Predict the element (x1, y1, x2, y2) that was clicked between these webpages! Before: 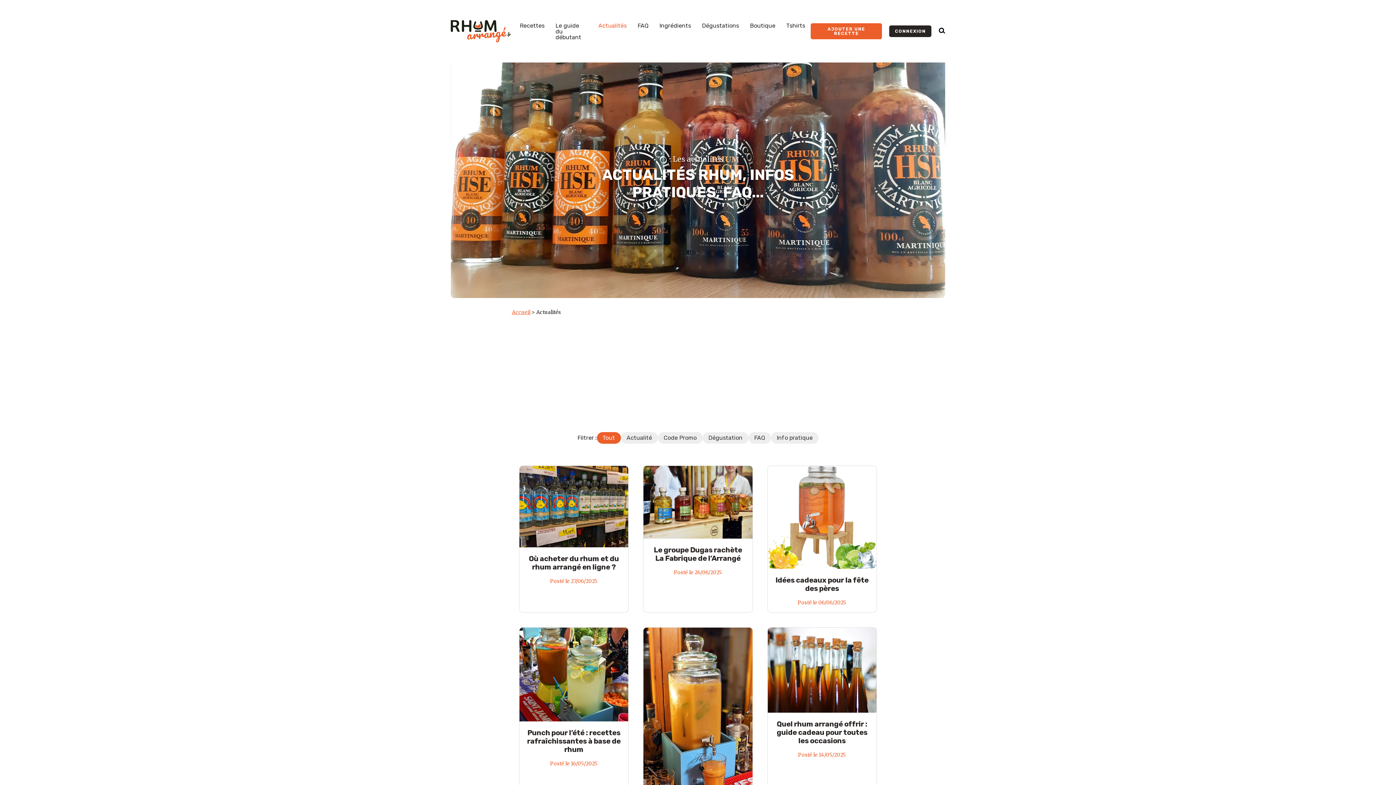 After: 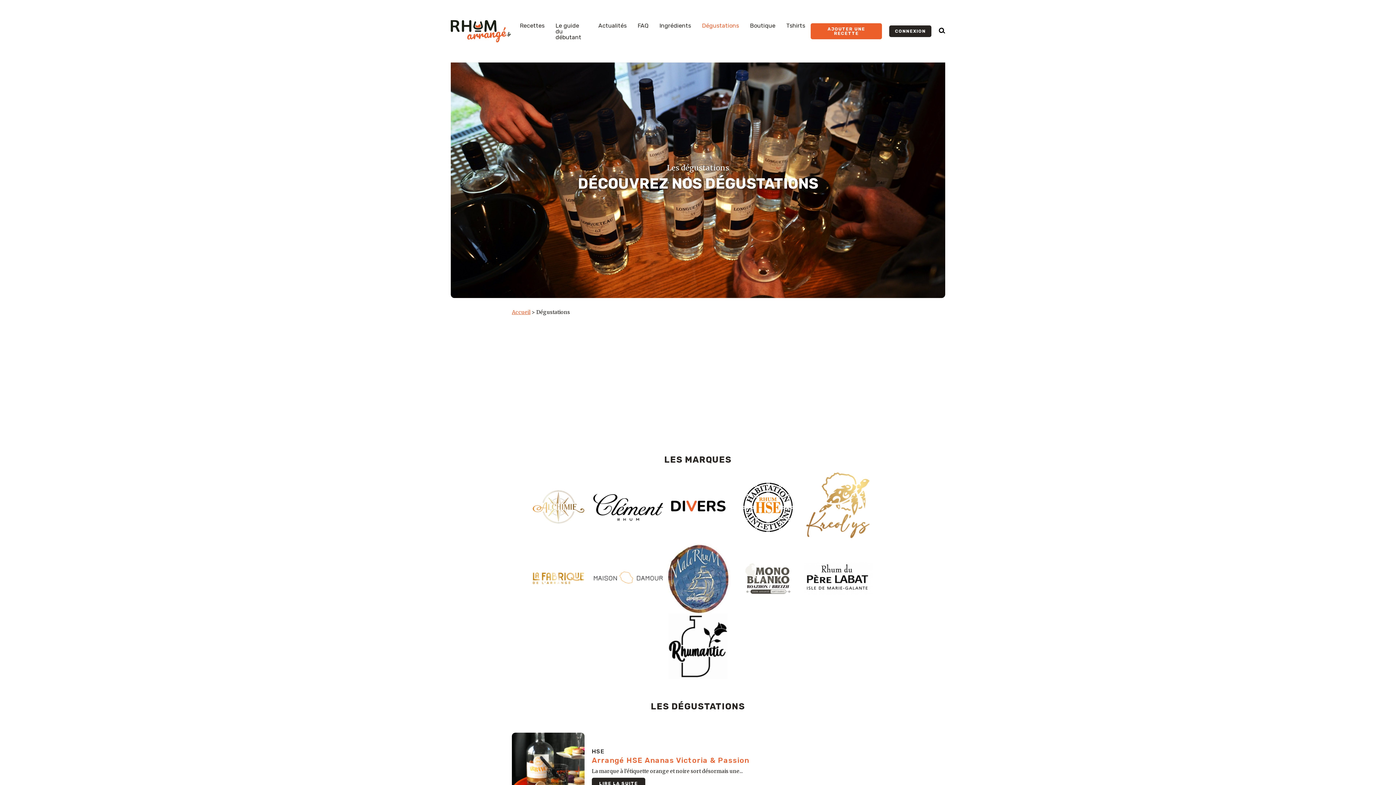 Action: label: Dégustations bbox: (696, 22, 744, 28)